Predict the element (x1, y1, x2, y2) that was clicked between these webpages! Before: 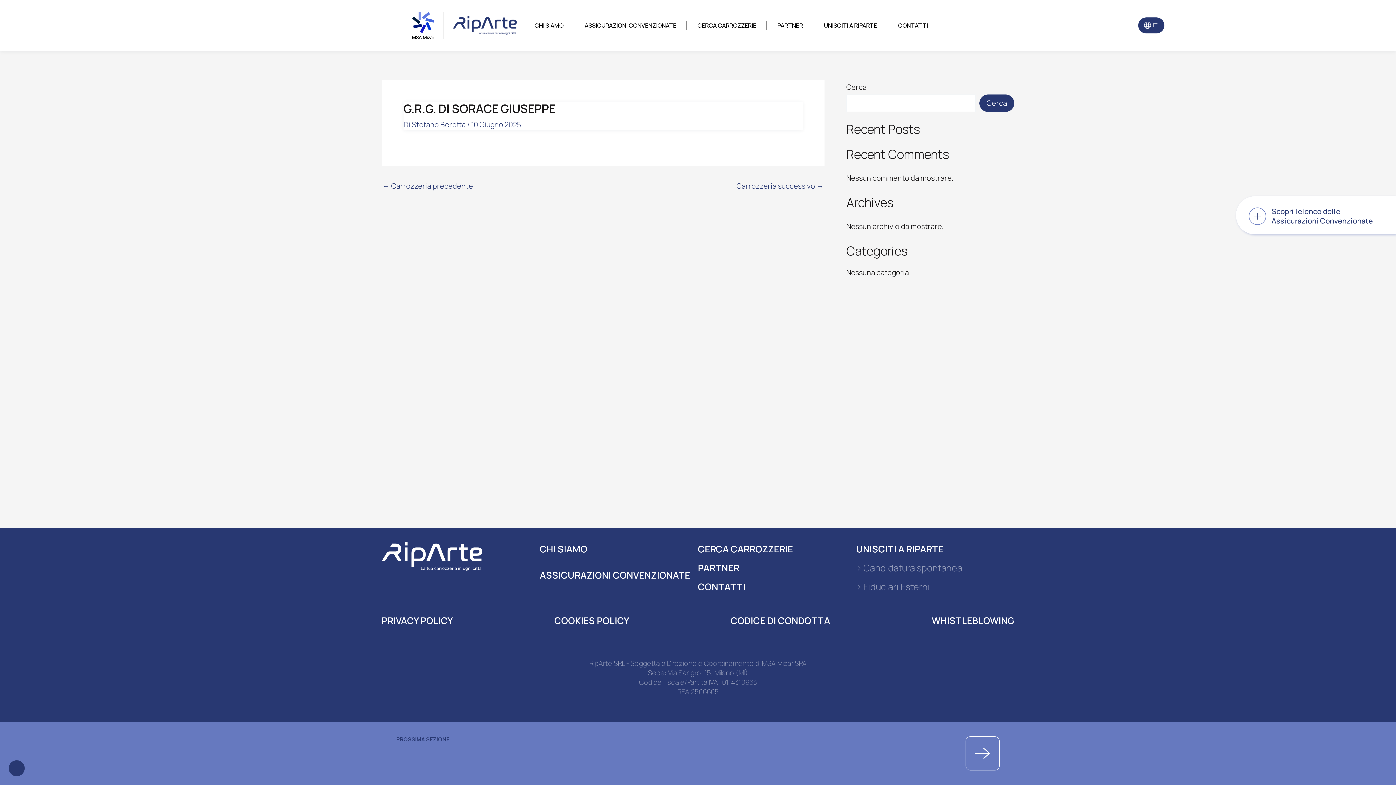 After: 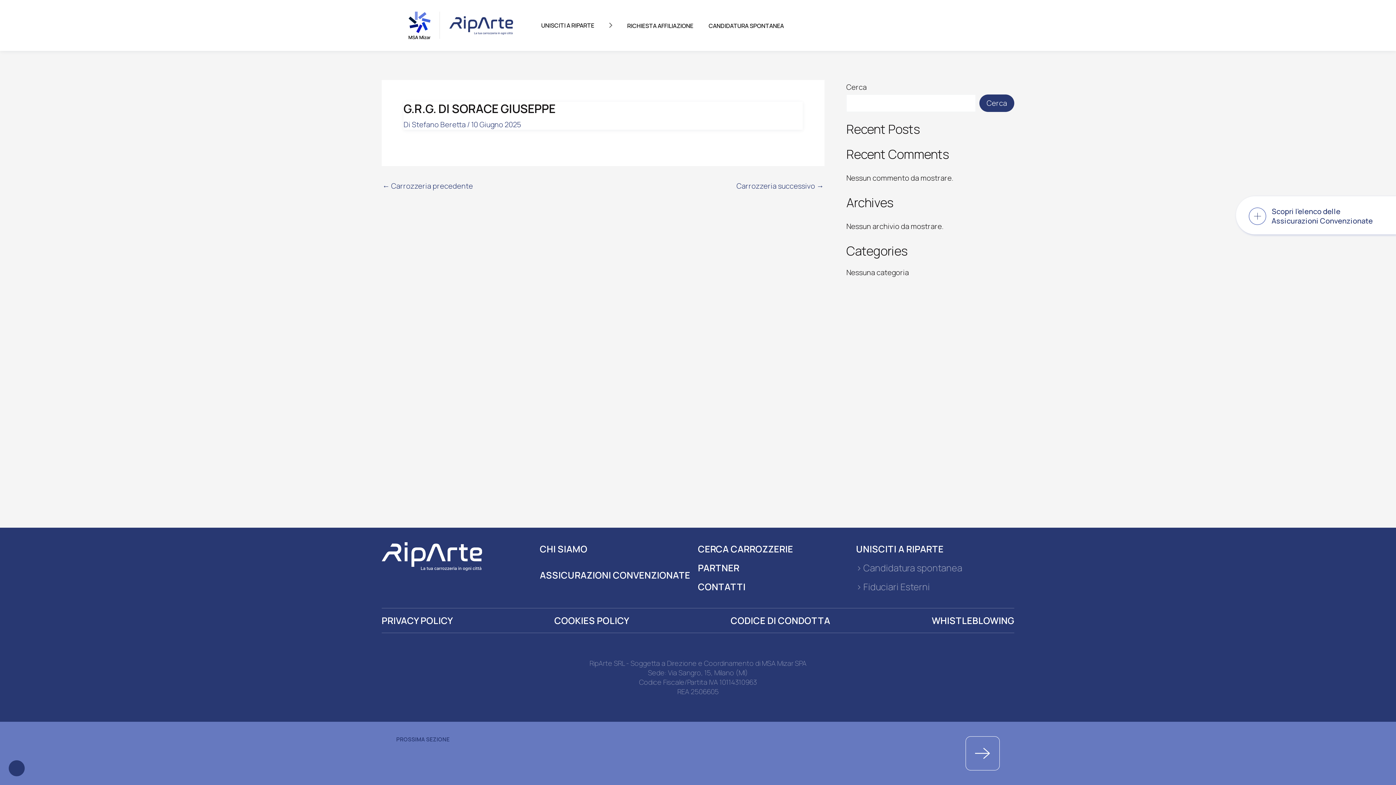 Action: bbox: (820, 19, 880, 31) label: UNISCITI A RIPARTE